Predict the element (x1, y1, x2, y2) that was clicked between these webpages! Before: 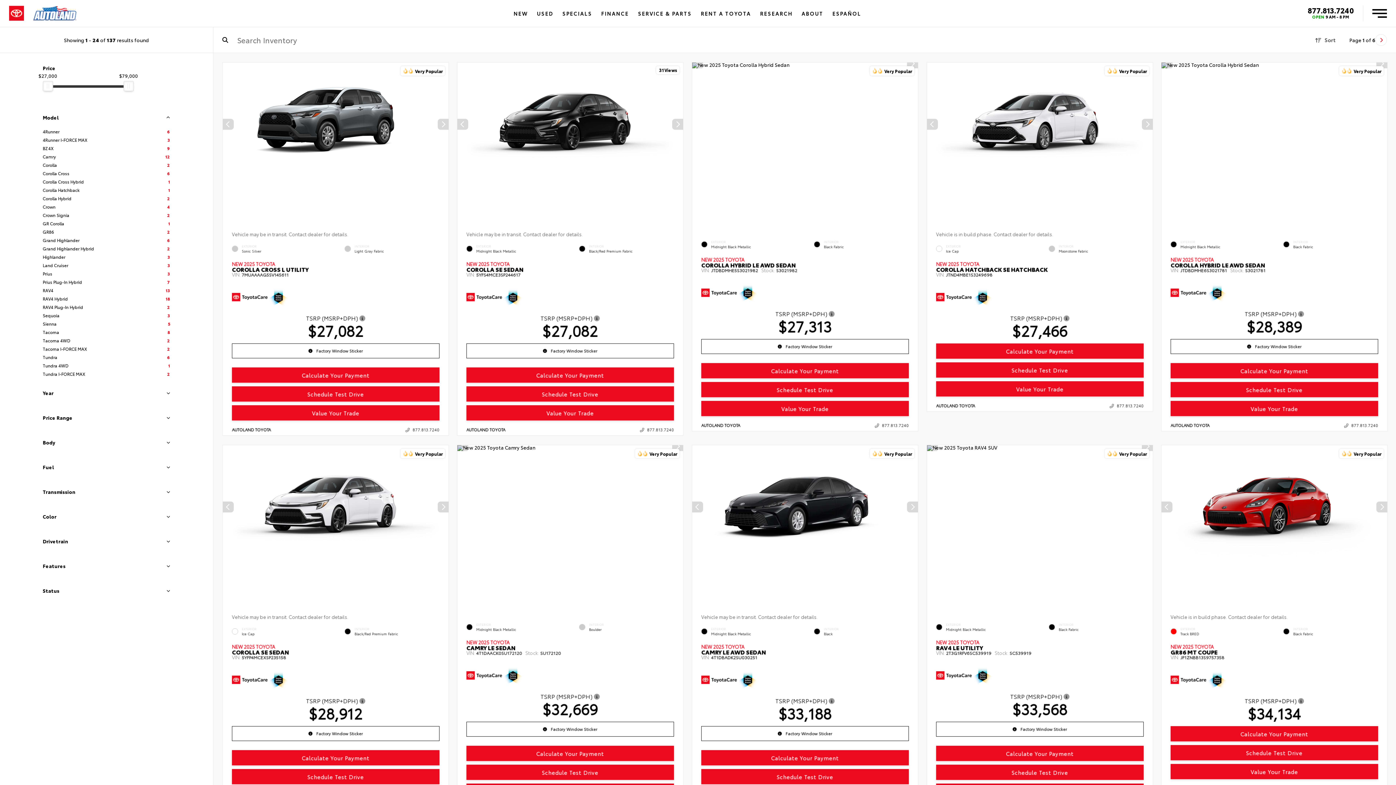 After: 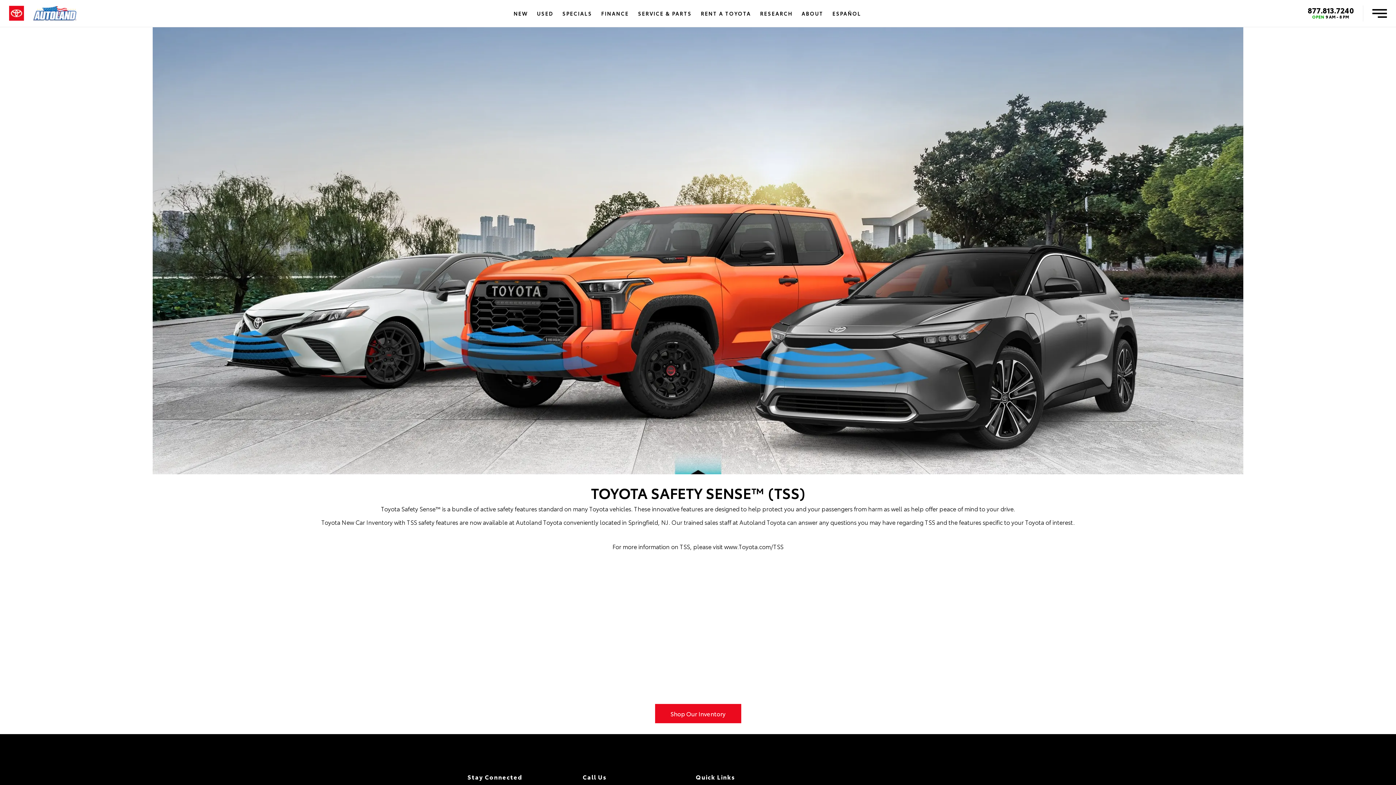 Action: bbox: (268, 671, 288, 689)